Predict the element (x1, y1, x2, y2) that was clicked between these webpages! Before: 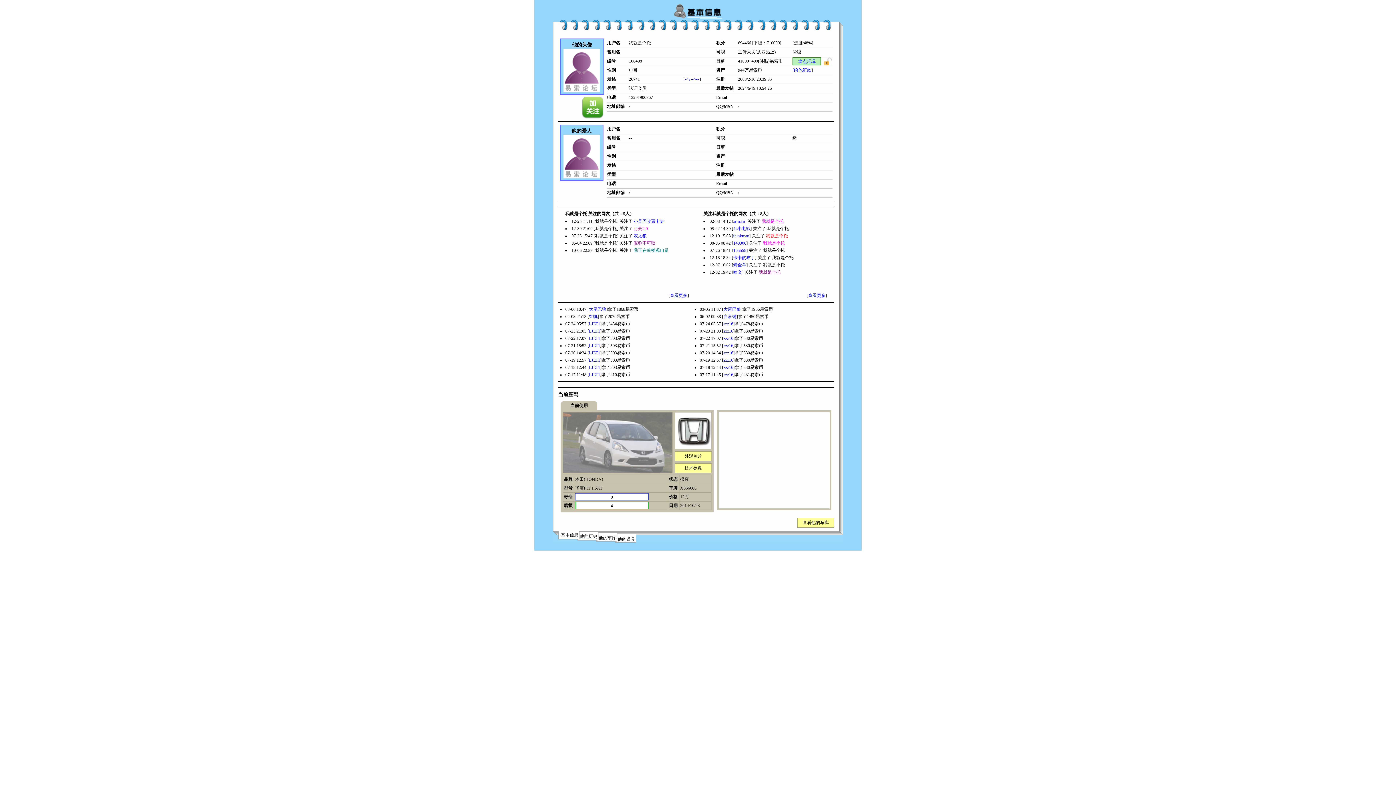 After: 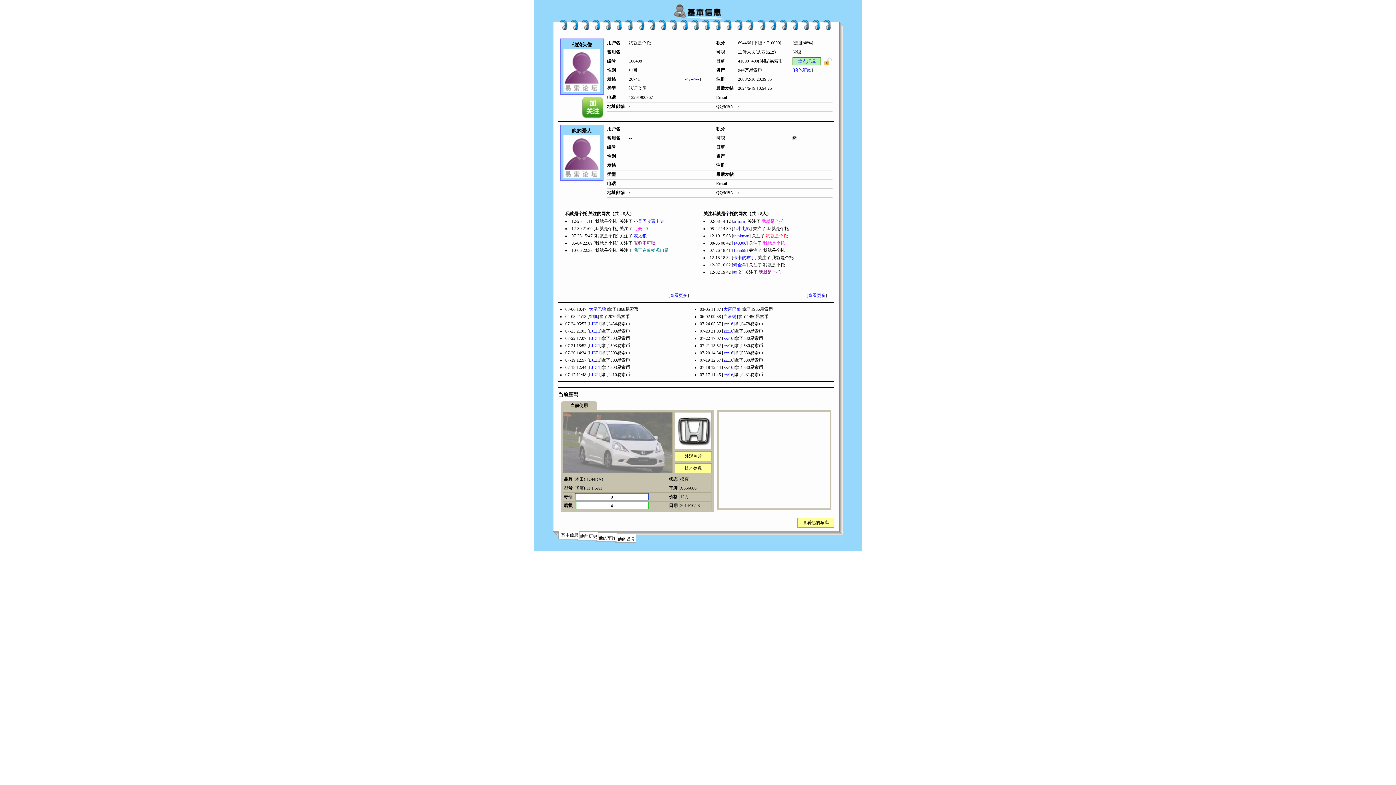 Action: label: zzz16 bbox: (723, 350, 733, 355)